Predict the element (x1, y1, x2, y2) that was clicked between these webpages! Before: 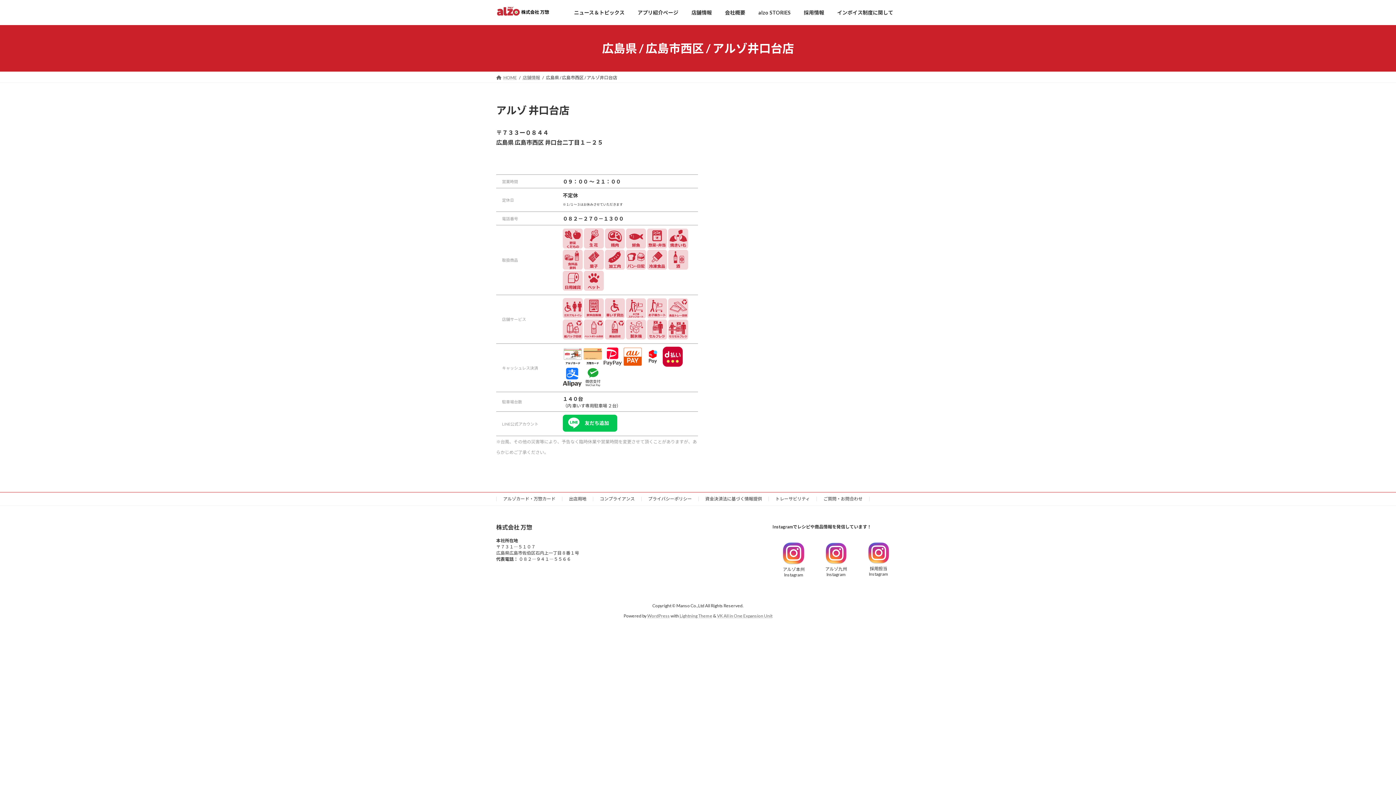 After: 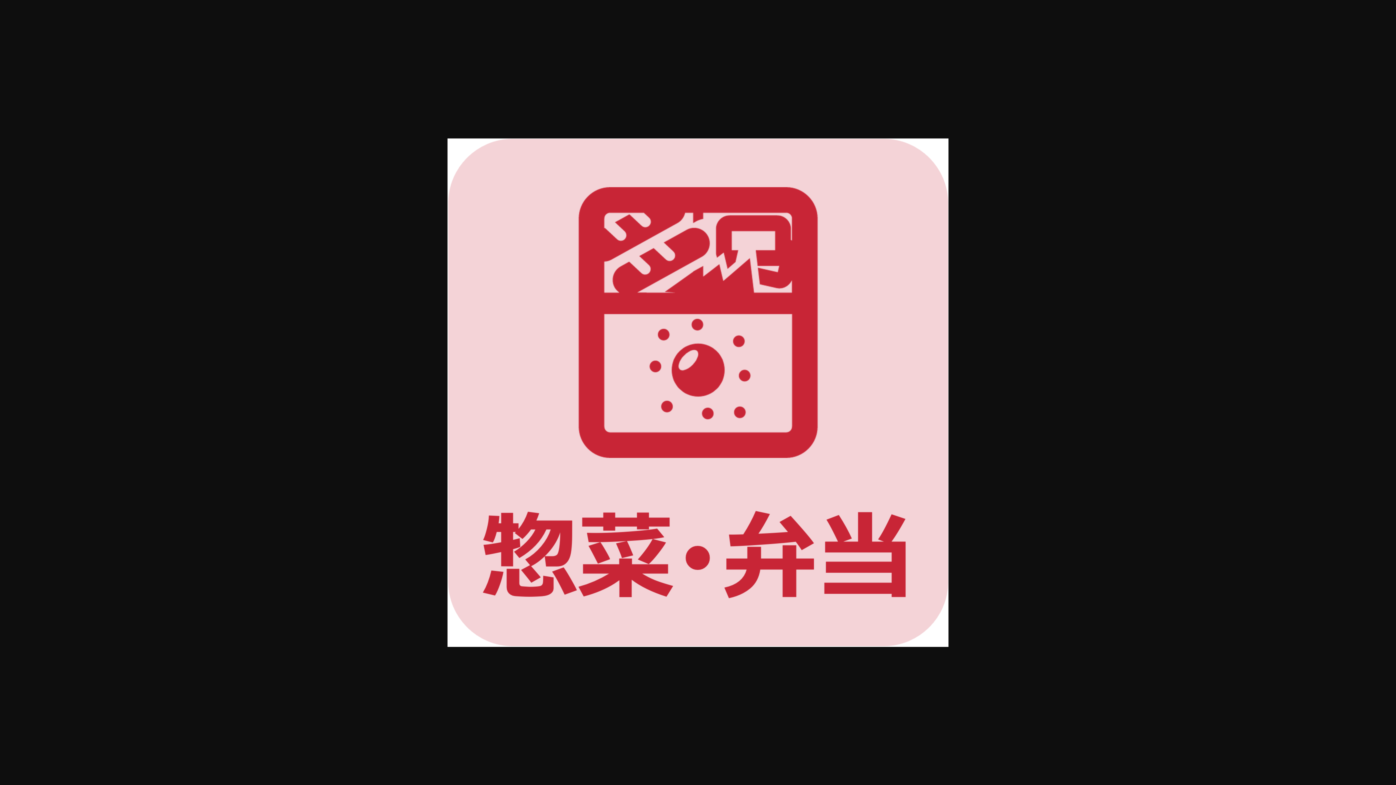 Action: bbox: (647, 243, 667, 249)